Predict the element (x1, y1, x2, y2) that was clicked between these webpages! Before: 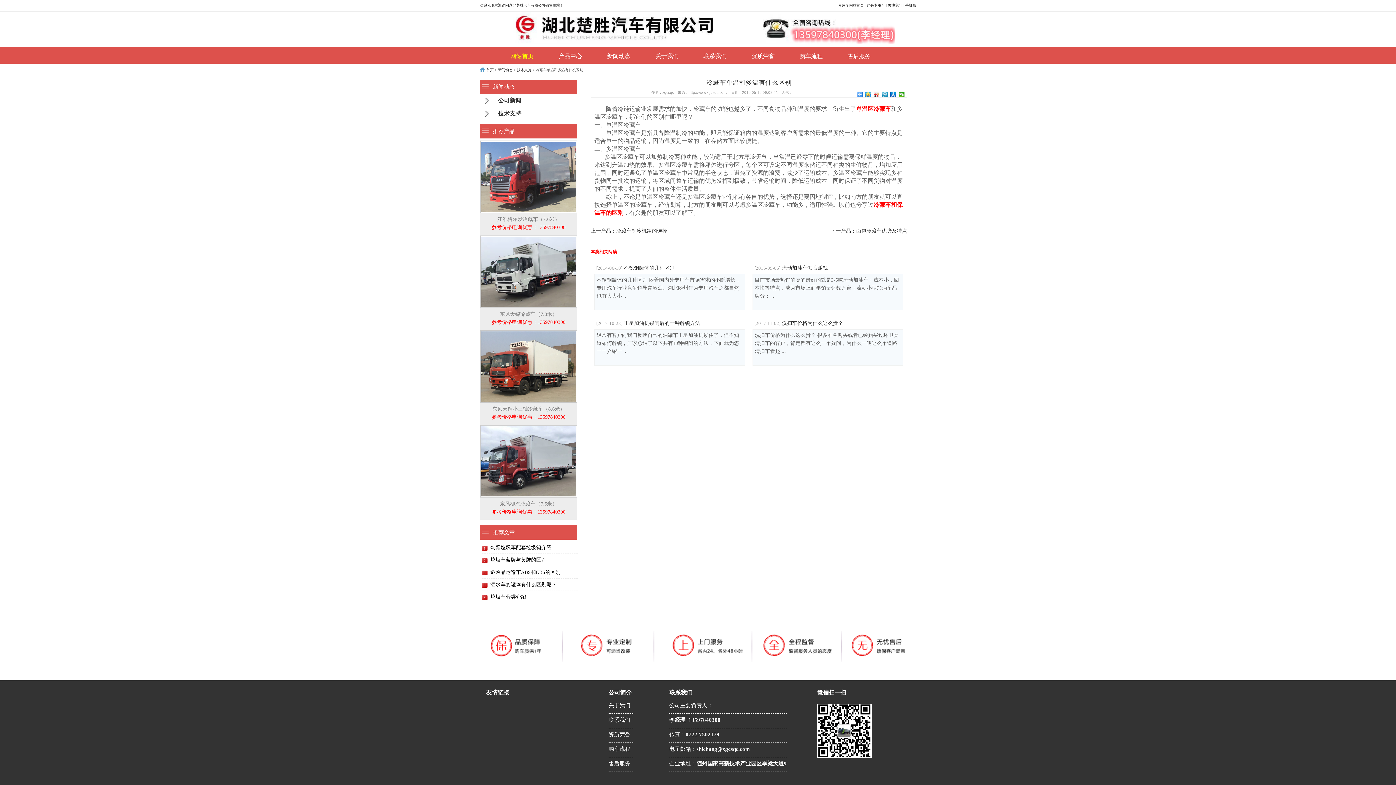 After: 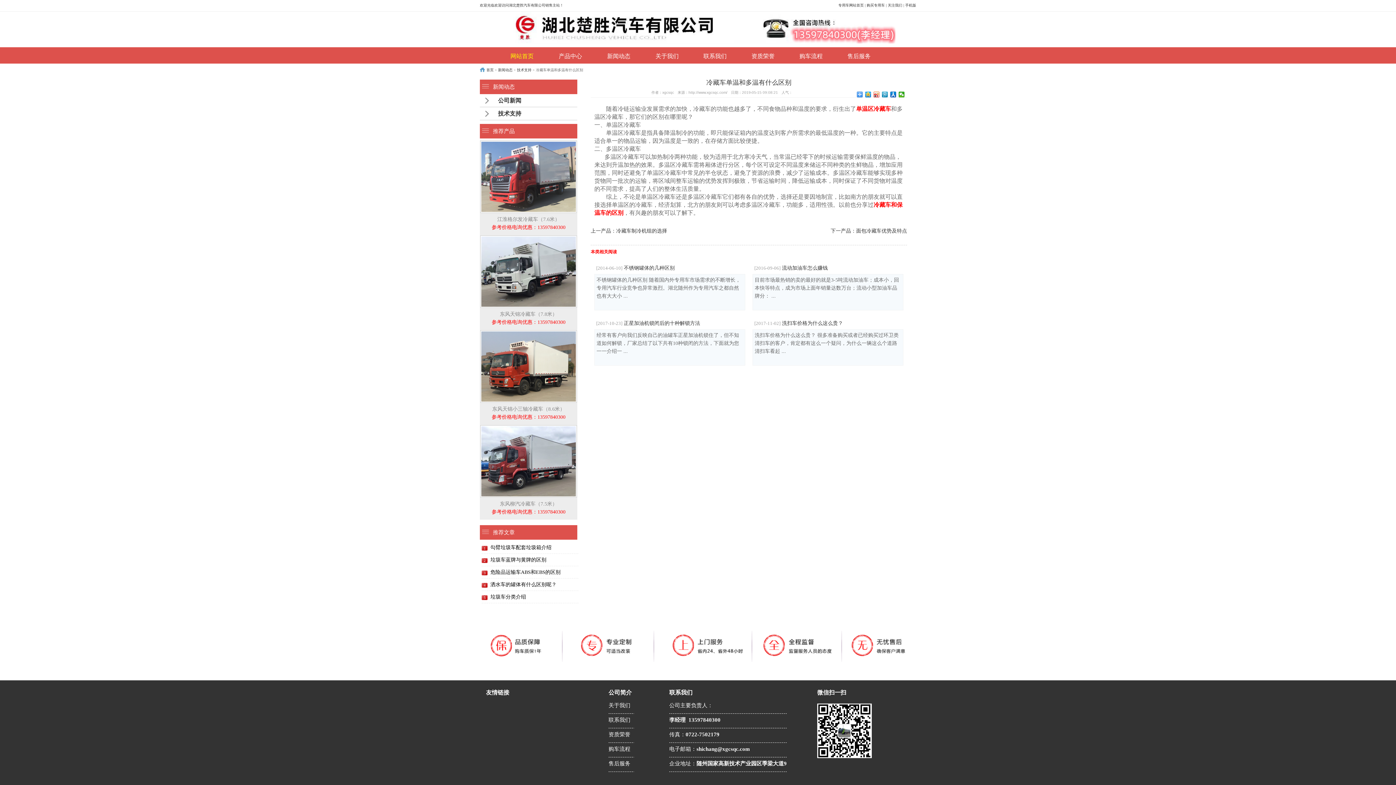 Action: label: 勾臂垃圾车配套垃圾箱介绍 bbox: (490, 541, 551, 553)